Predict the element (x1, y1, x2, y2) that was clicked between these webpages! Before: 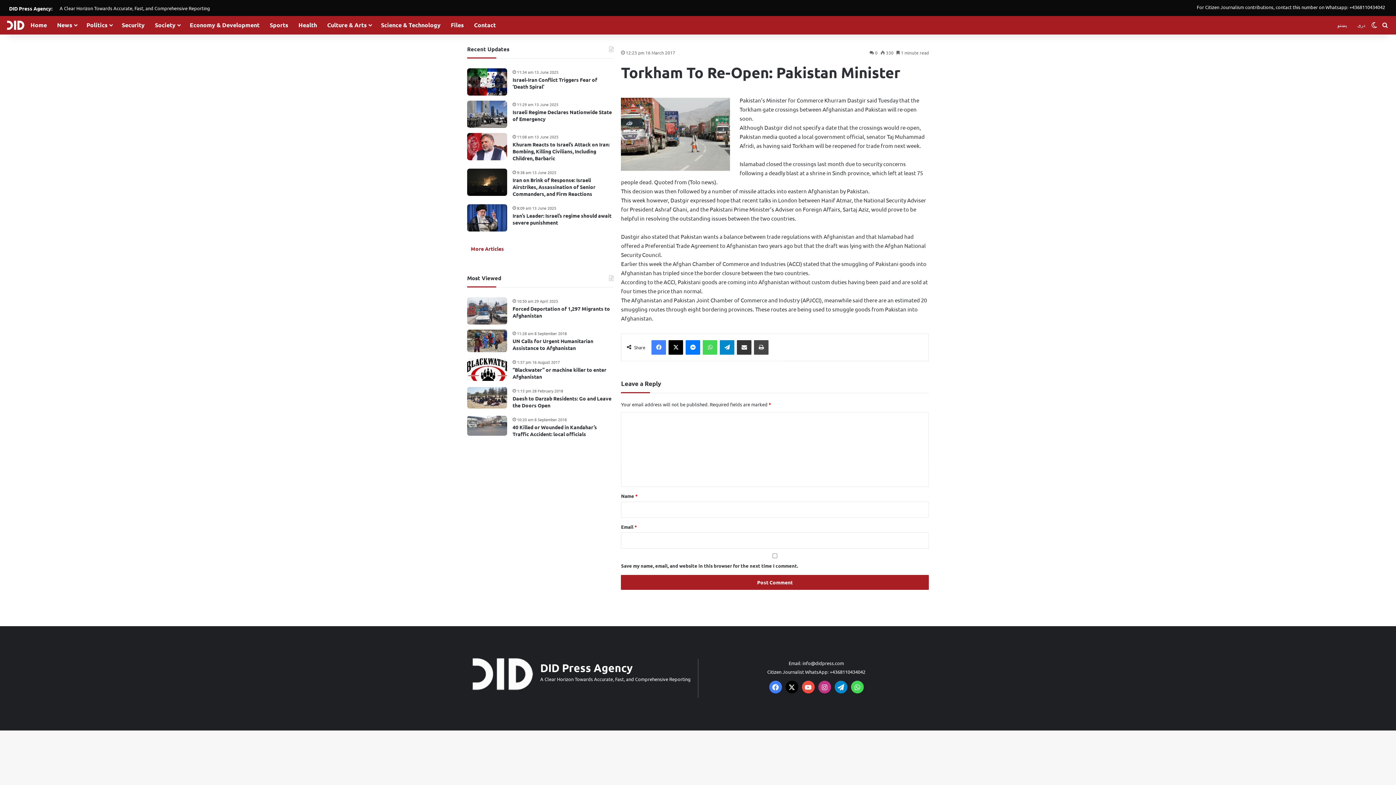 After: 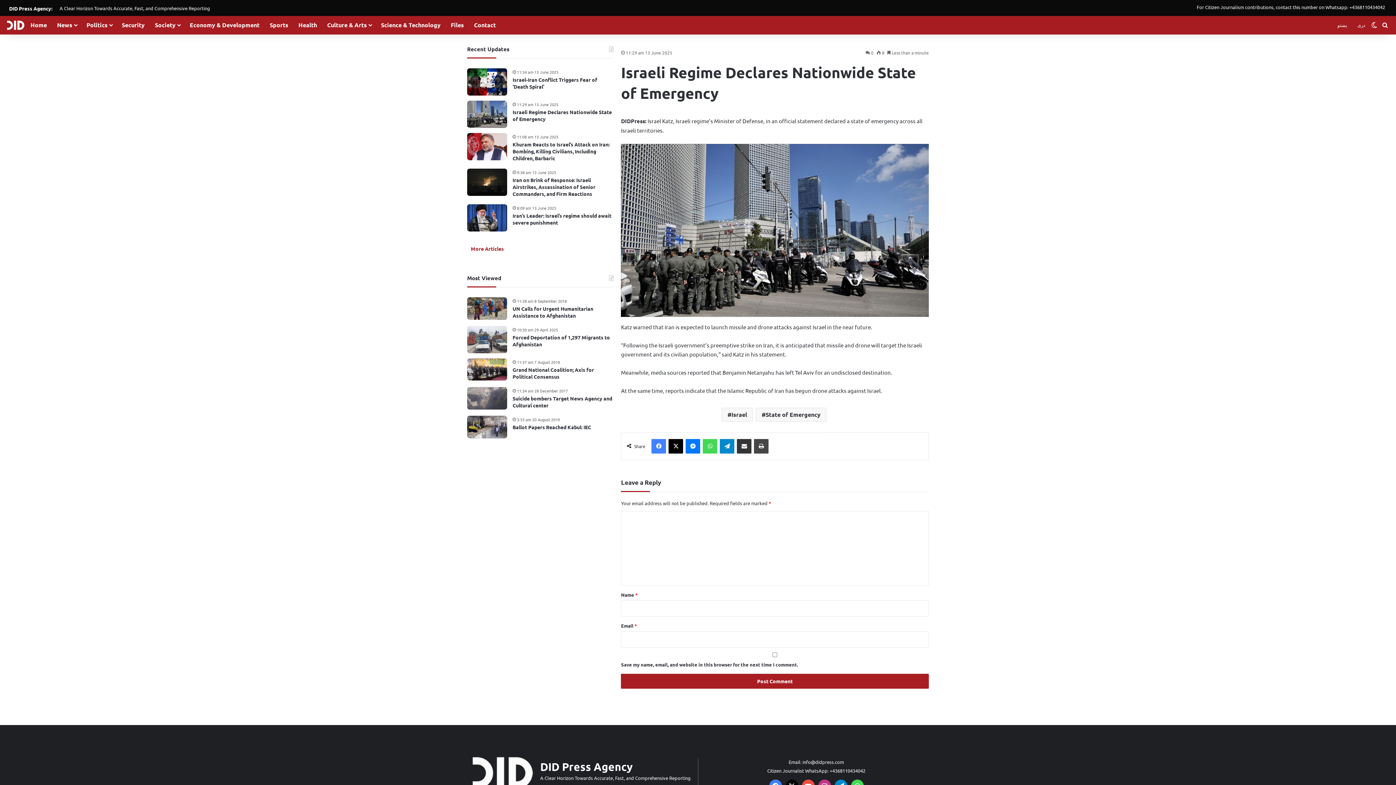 Action: bbox: (467, 100, 507, 128) label: Israeli Regime Declares Nationwide State of Emergency